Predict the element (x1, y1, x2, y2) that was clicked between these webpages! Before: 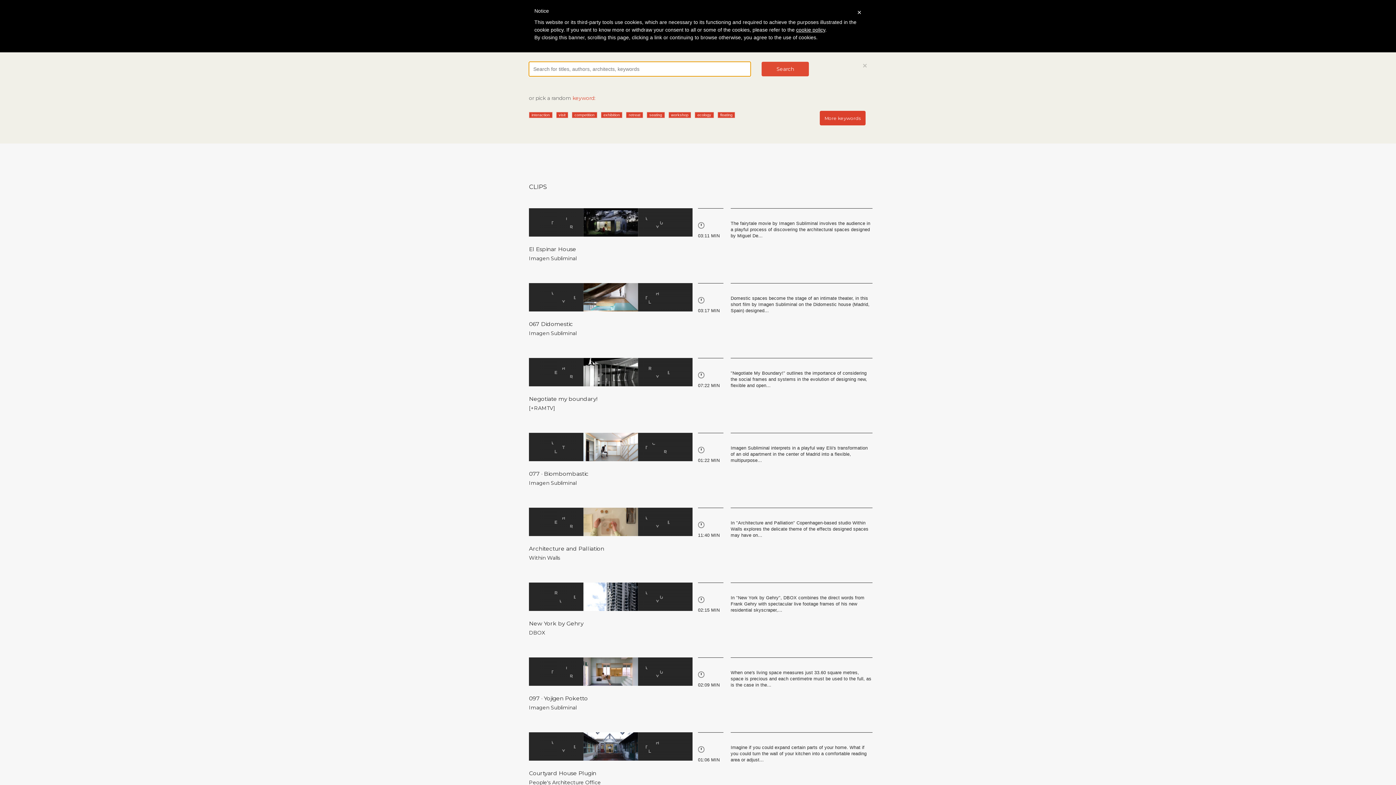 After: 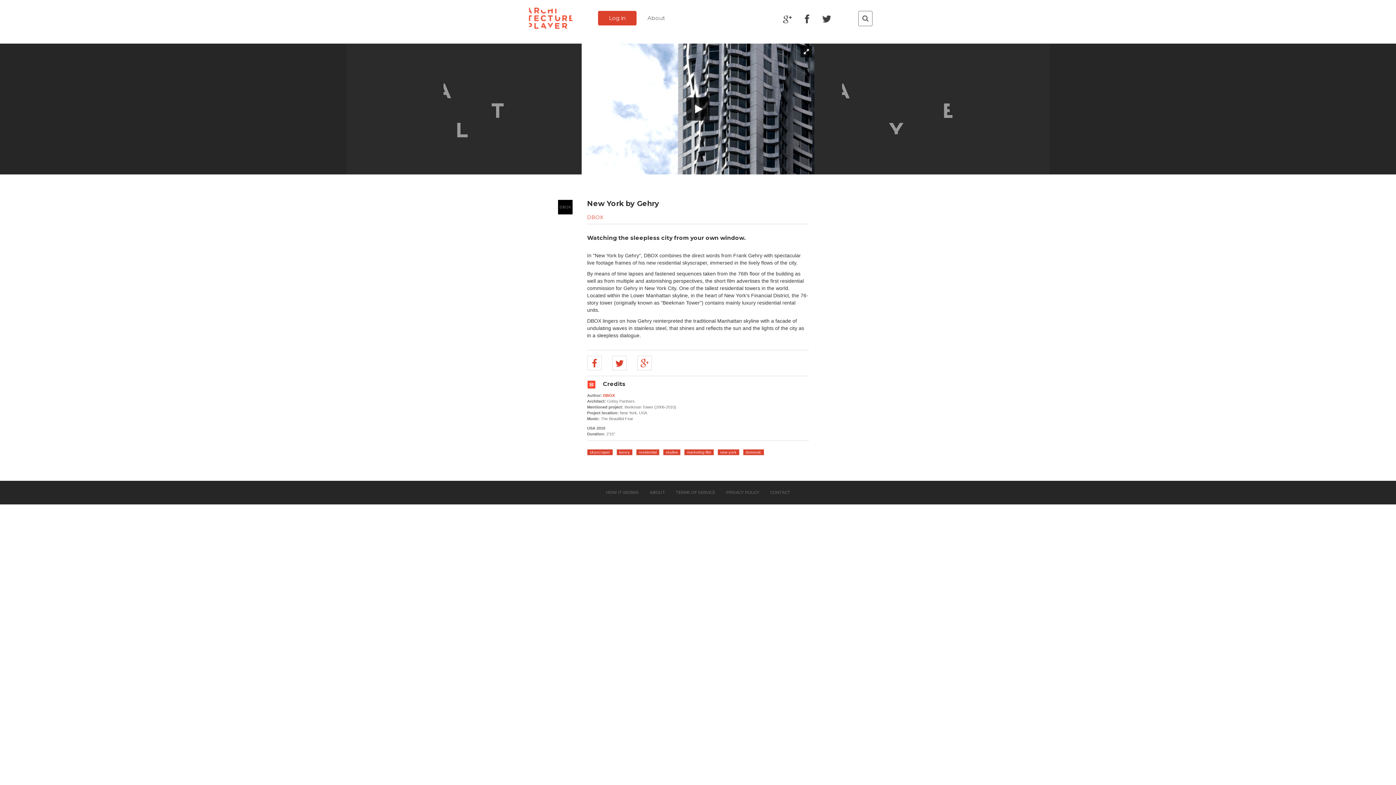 Action: bbox: (529, 620, 583, 627) label: New York by Gehry